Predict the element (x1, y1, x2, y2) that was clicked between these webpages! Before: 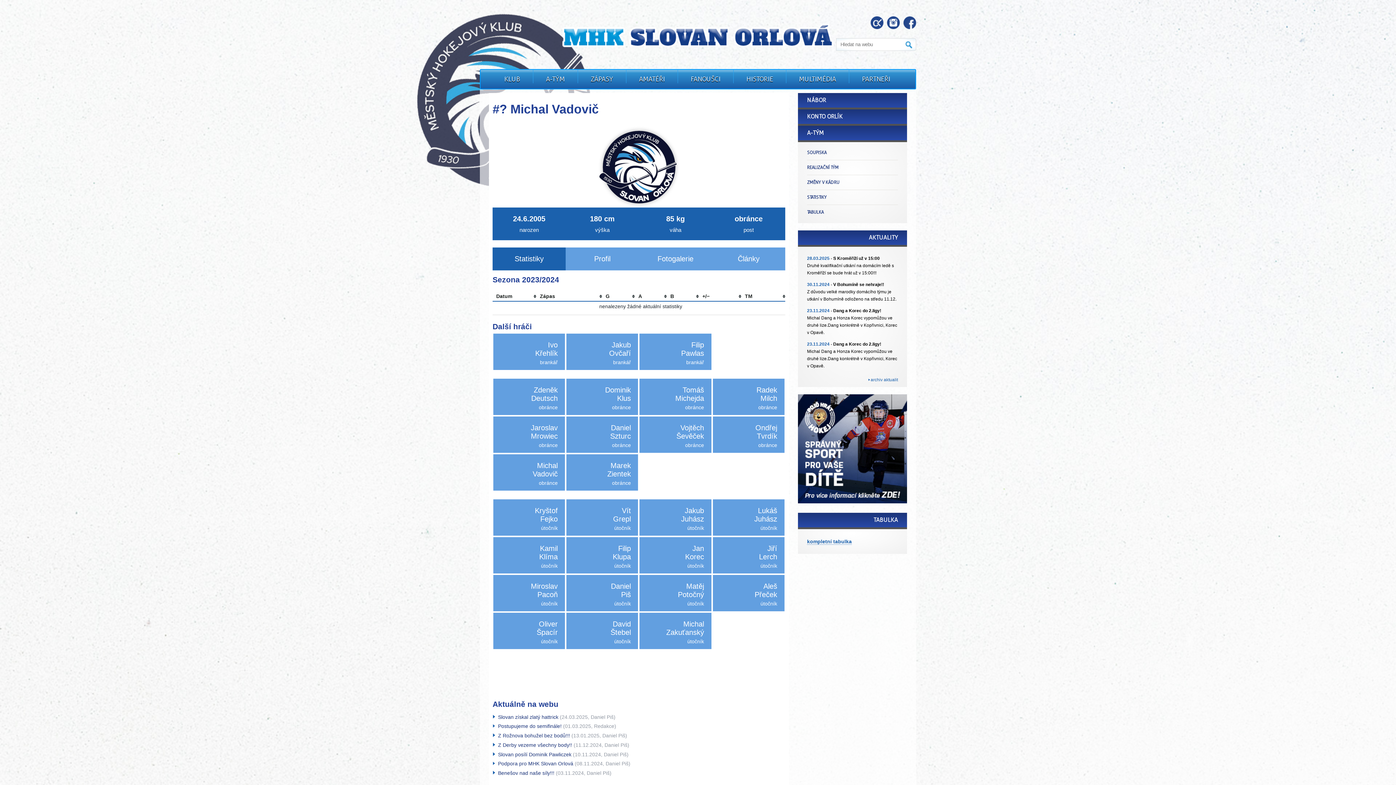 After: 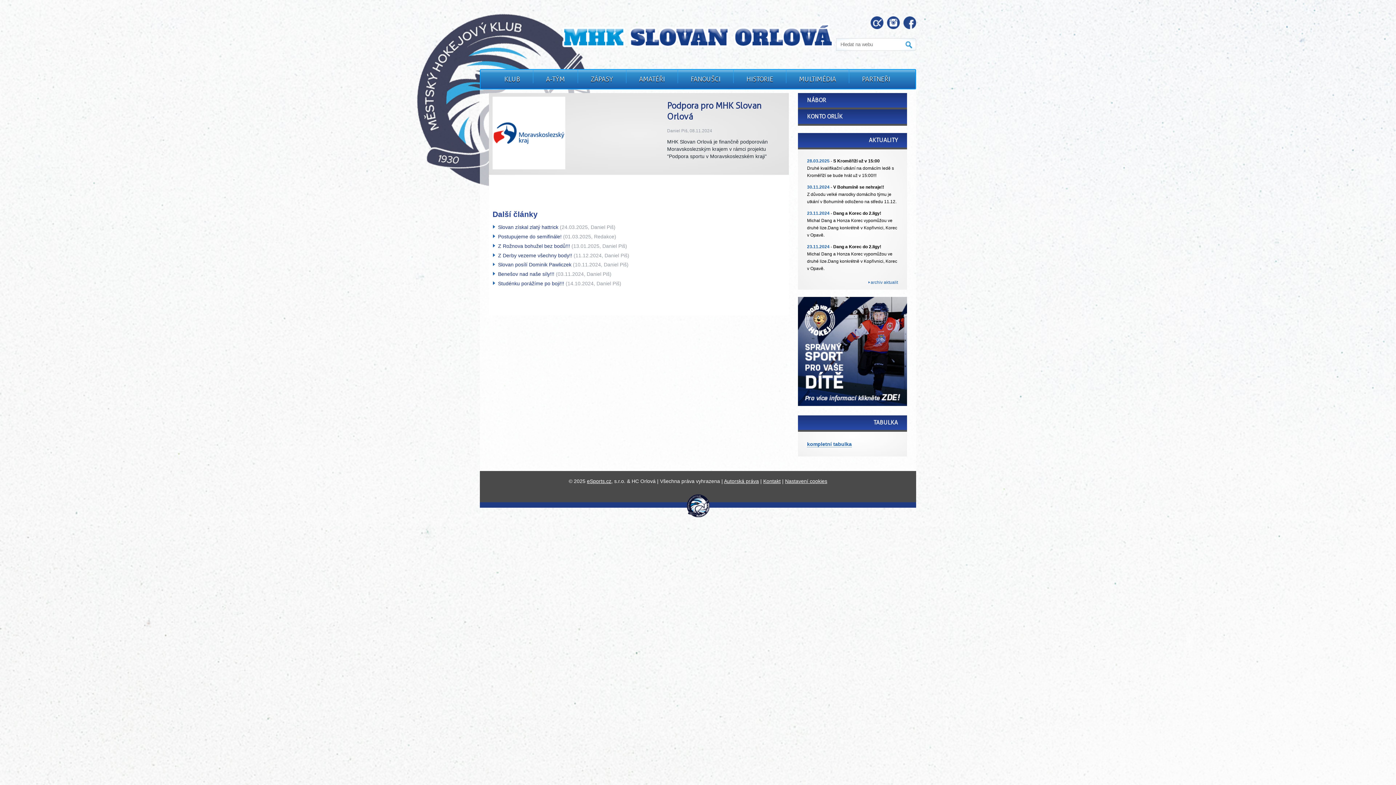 Action: bbox: (498, 761, 573, 767) label: Podpora pro MHK Slovan Orlová